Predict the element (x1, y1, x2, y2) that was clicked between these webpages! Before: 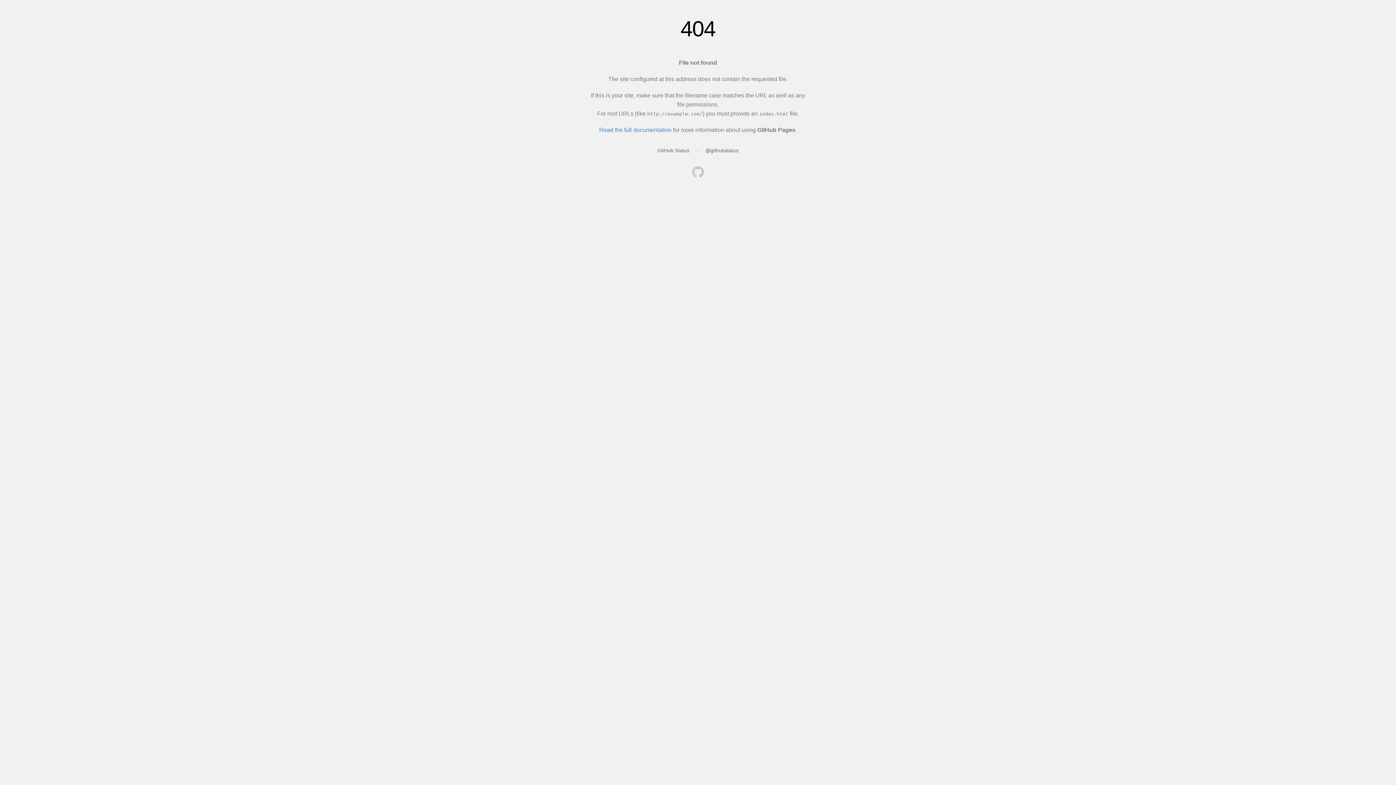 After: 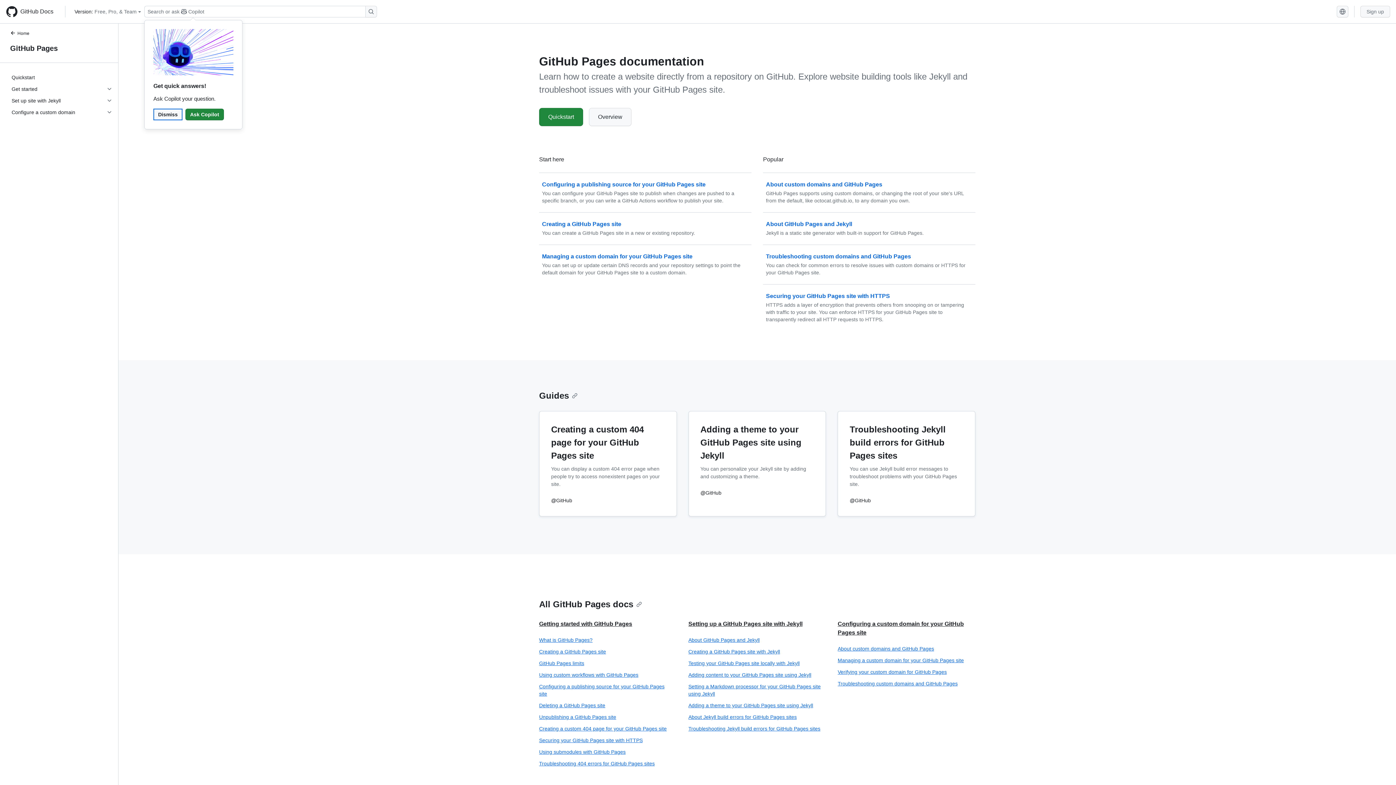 Action: bbox: (599, 126, 671, 133) label: Read the full documentation